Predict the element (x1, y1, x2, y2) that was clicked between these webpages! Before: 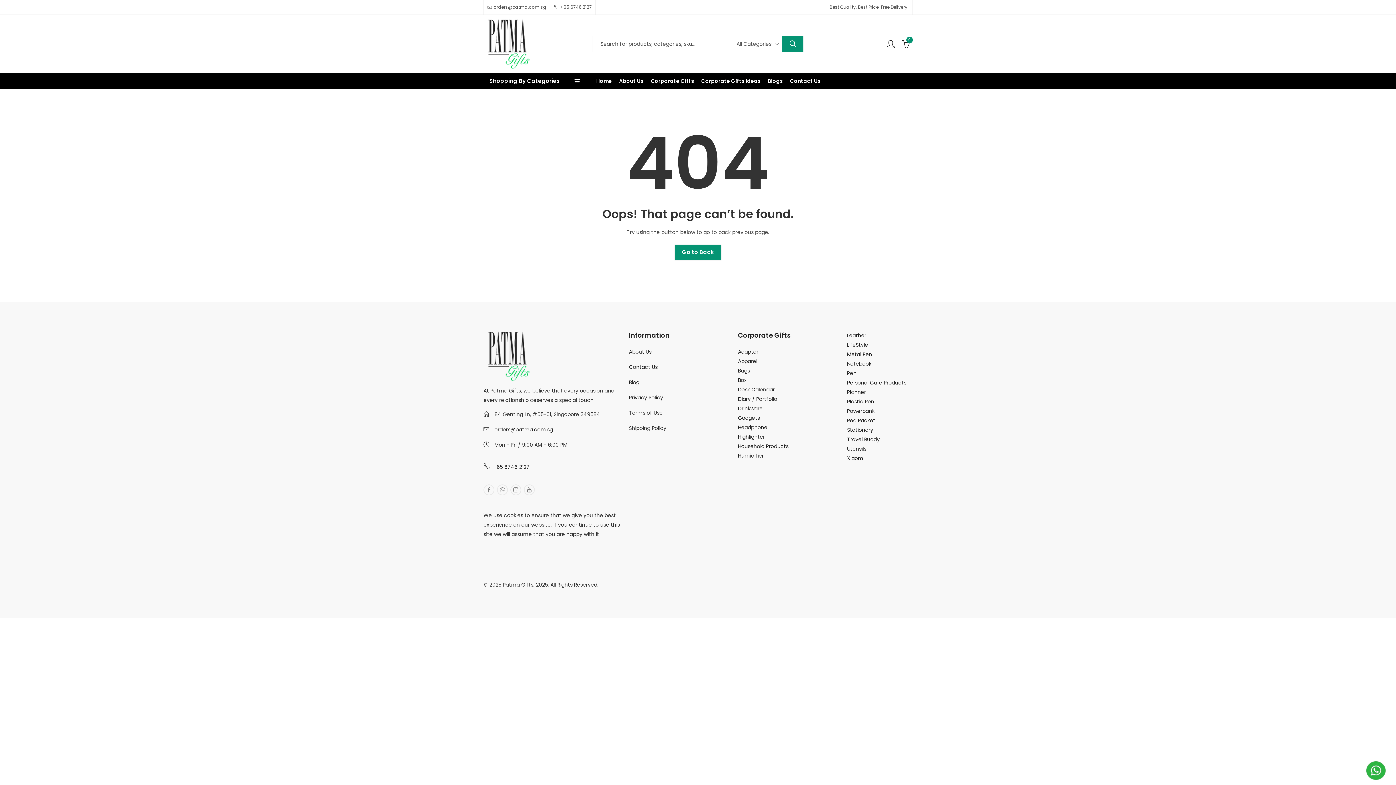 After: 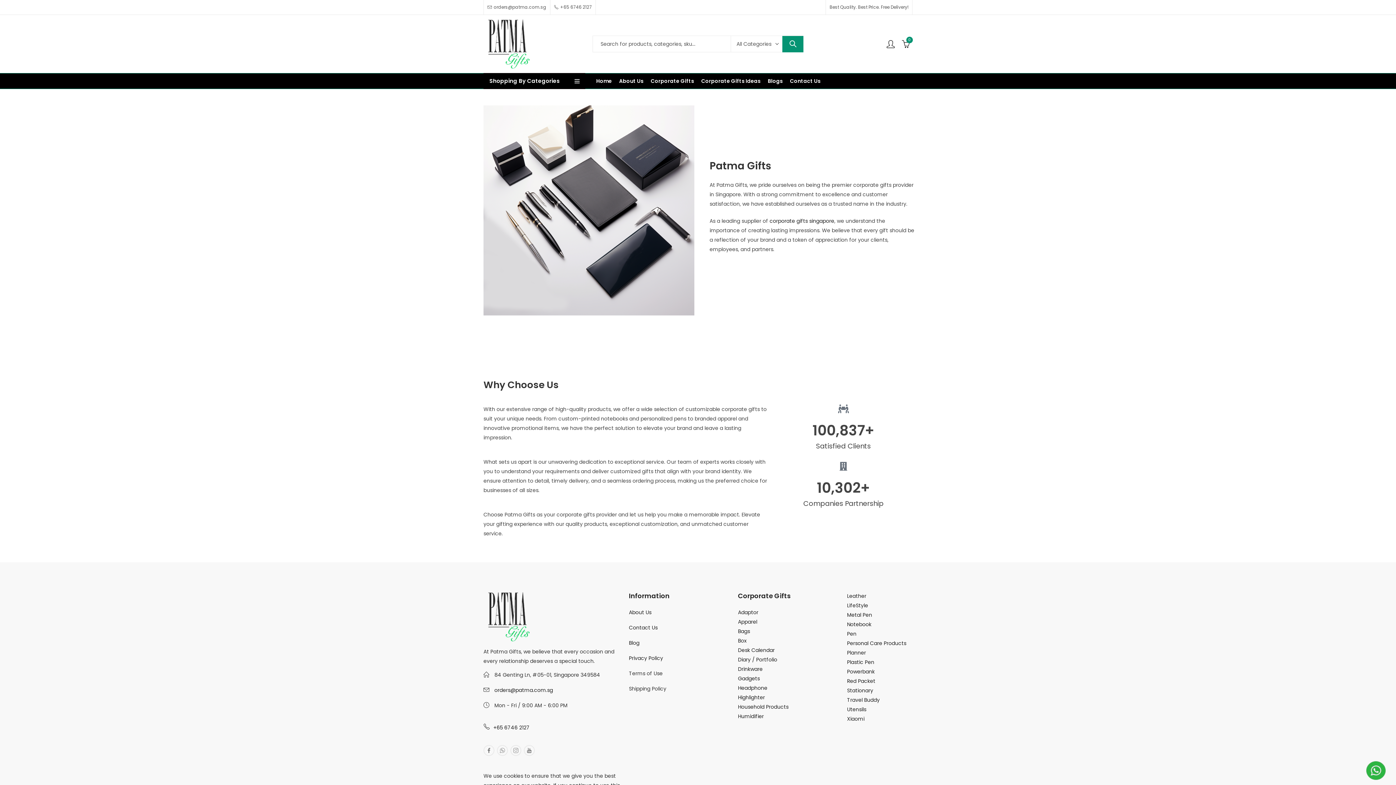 Action: label: About Us bbox: (615, 73, 647, 89)